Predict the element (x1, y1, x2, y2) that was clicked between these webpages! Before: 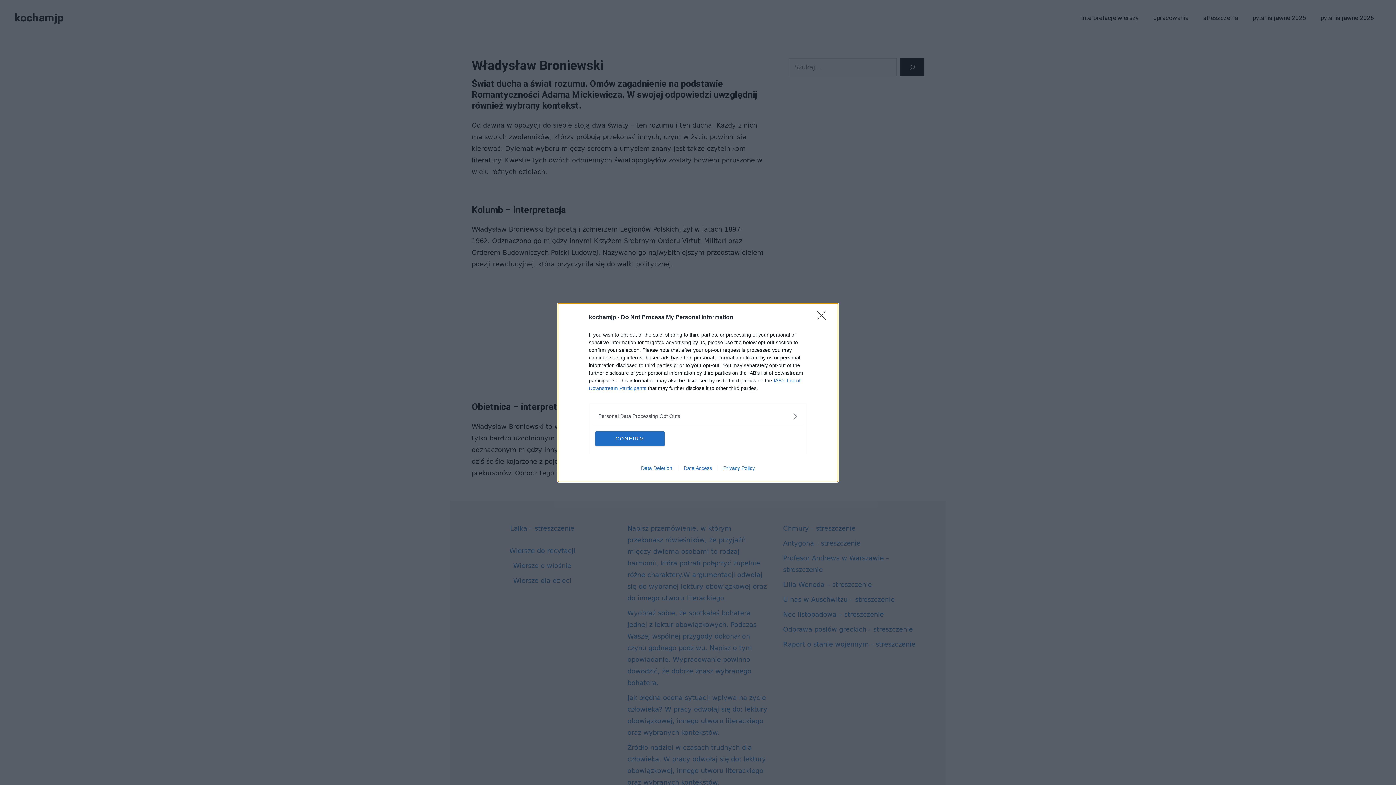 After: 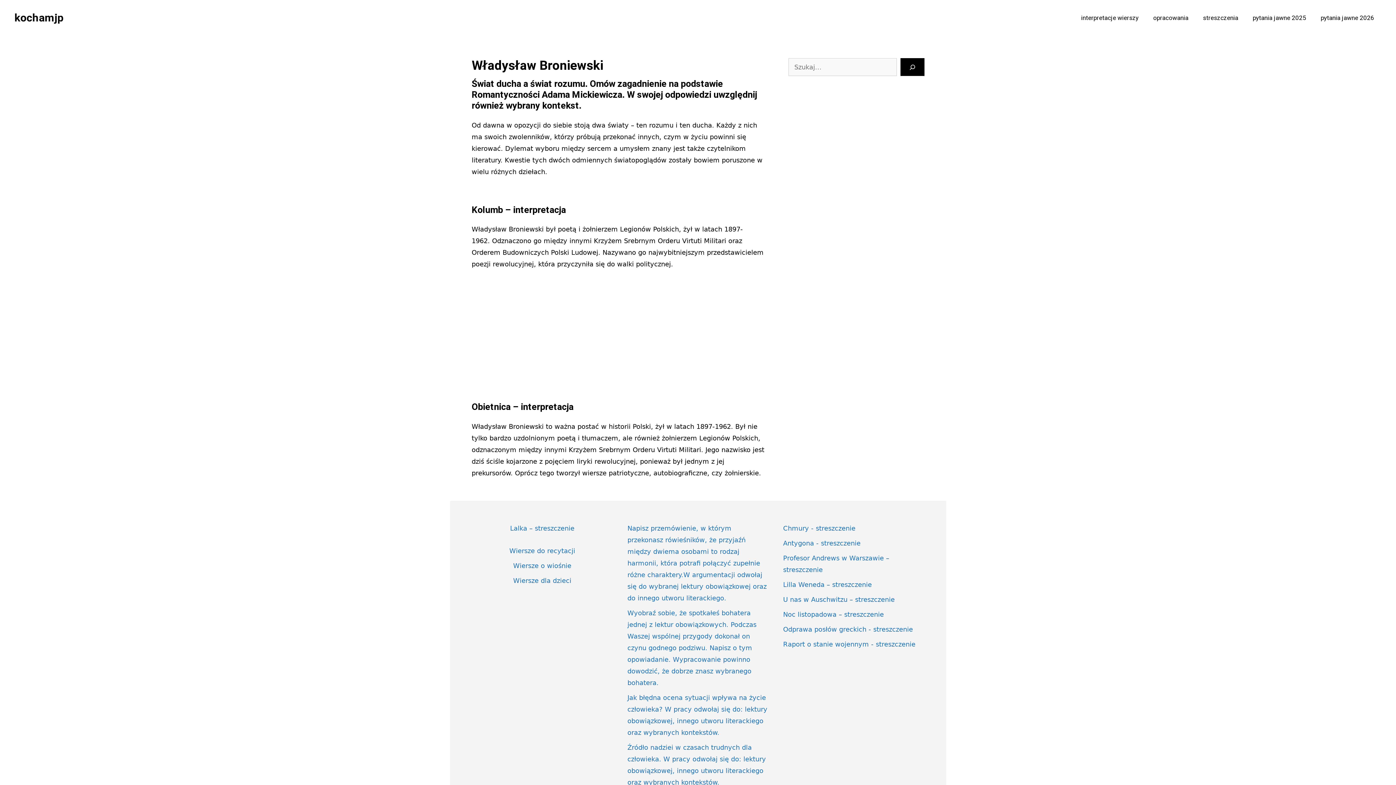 Action: label: CONFIRM bbox: (595, 431, 664, 446)